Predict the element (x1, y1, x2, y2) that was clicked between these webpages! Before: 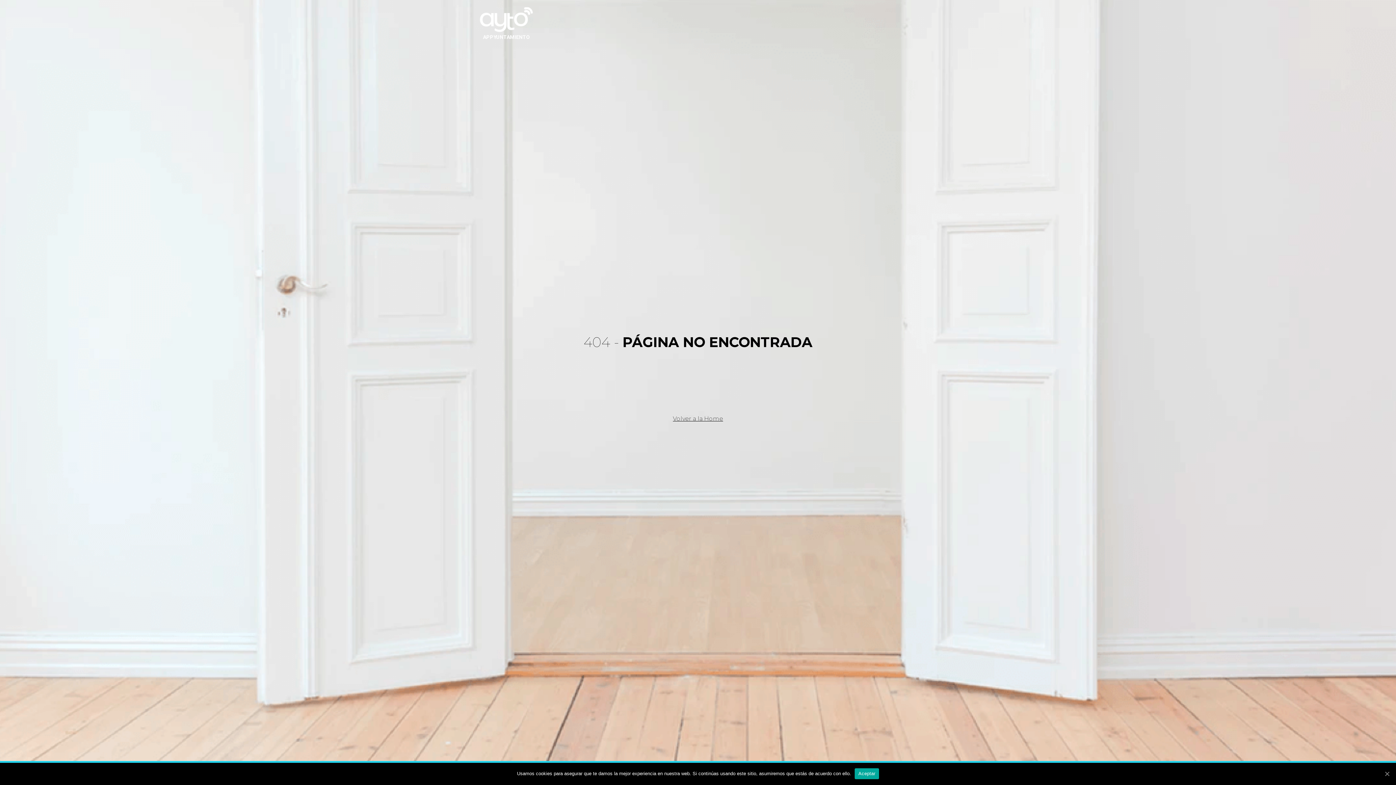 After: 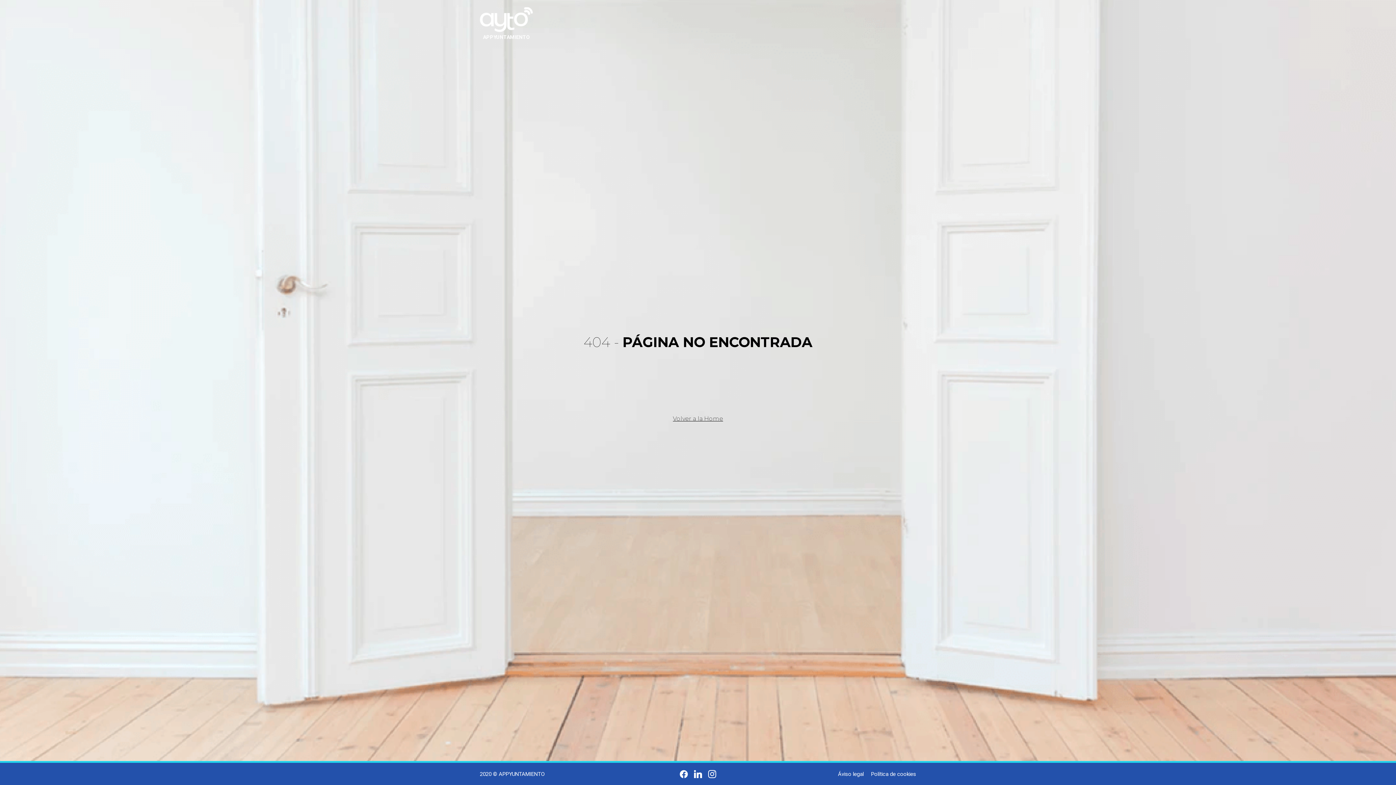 Action: bbox: (1383, 770, 1390, 777) label: Aceptar